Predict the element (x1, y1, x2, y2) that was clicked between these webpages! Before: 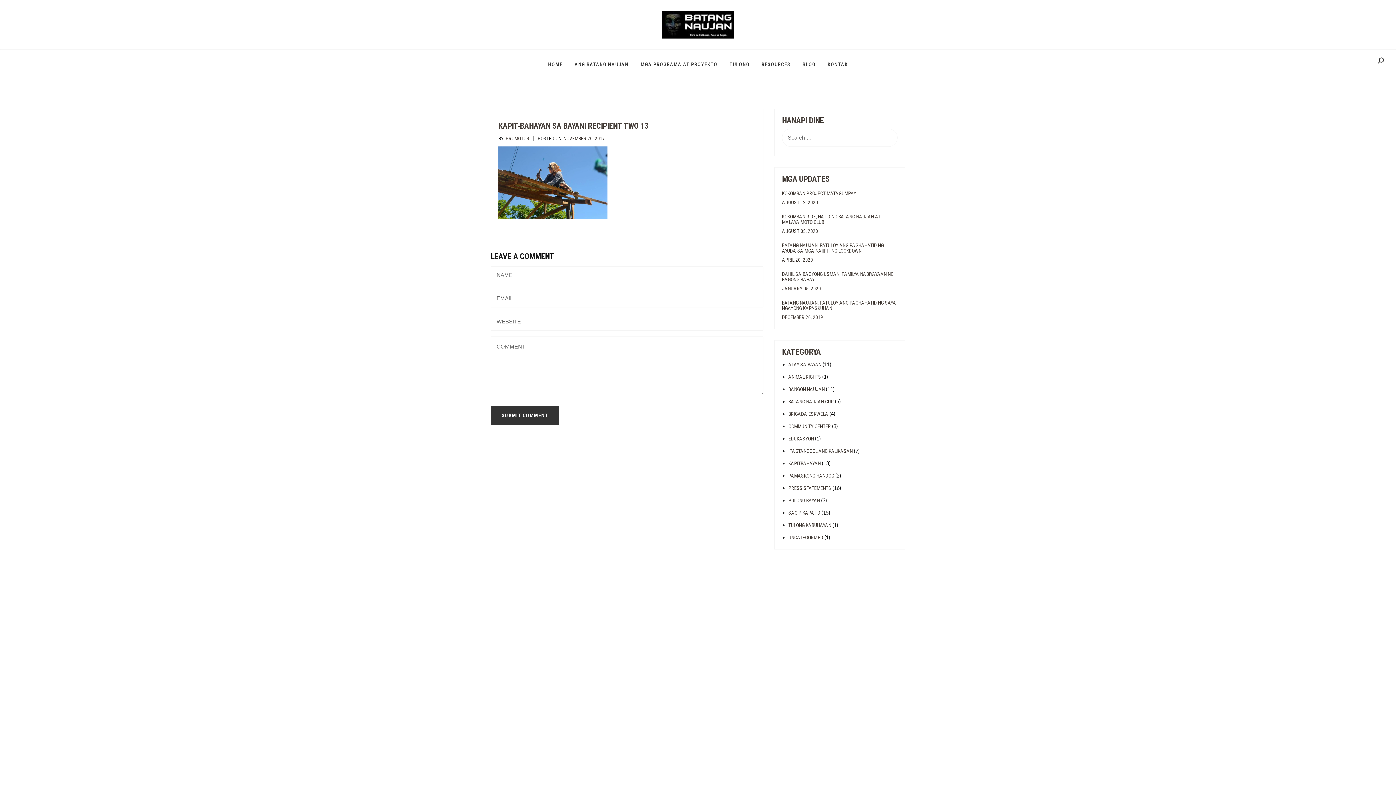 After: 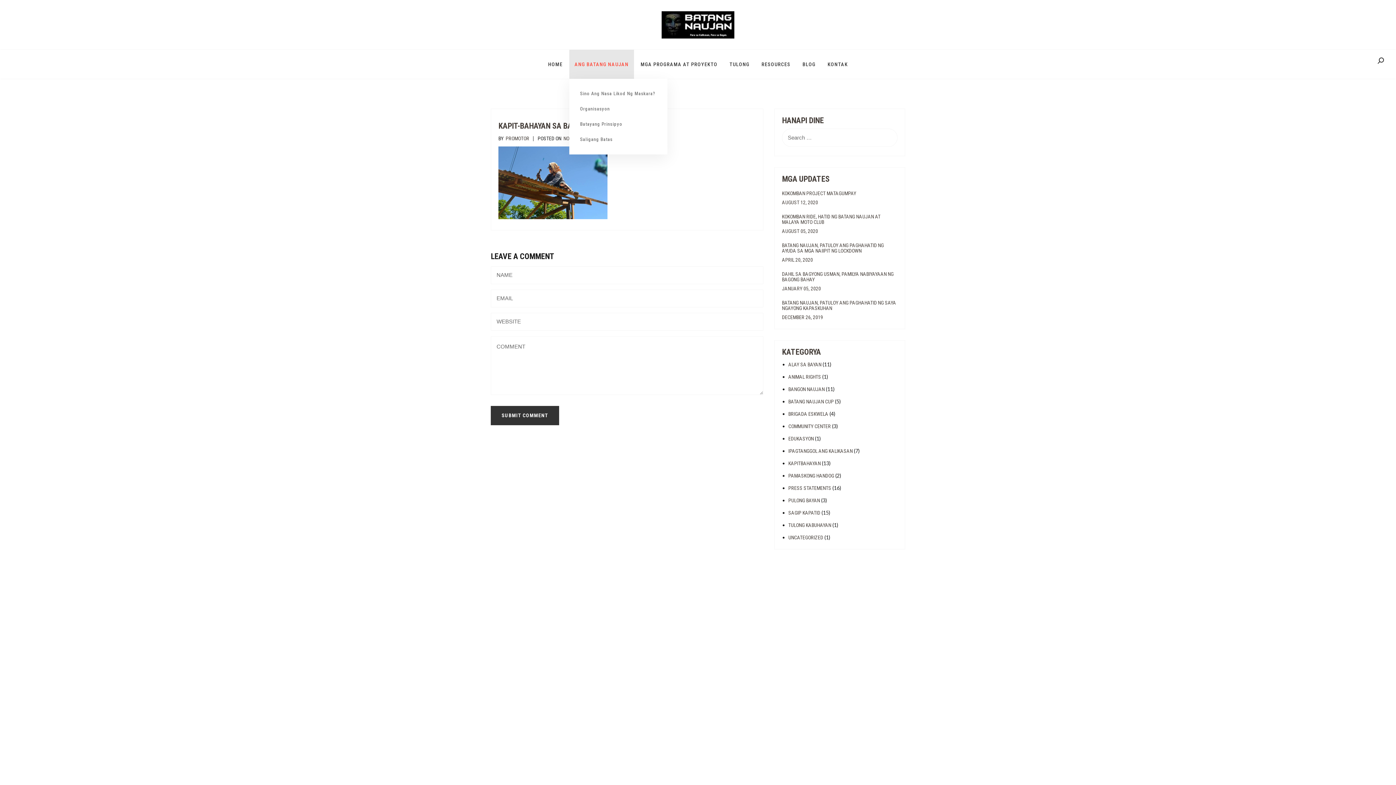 Action: label: ANG BATANG NAUJAN bbox: (569, 49, 634, 78)